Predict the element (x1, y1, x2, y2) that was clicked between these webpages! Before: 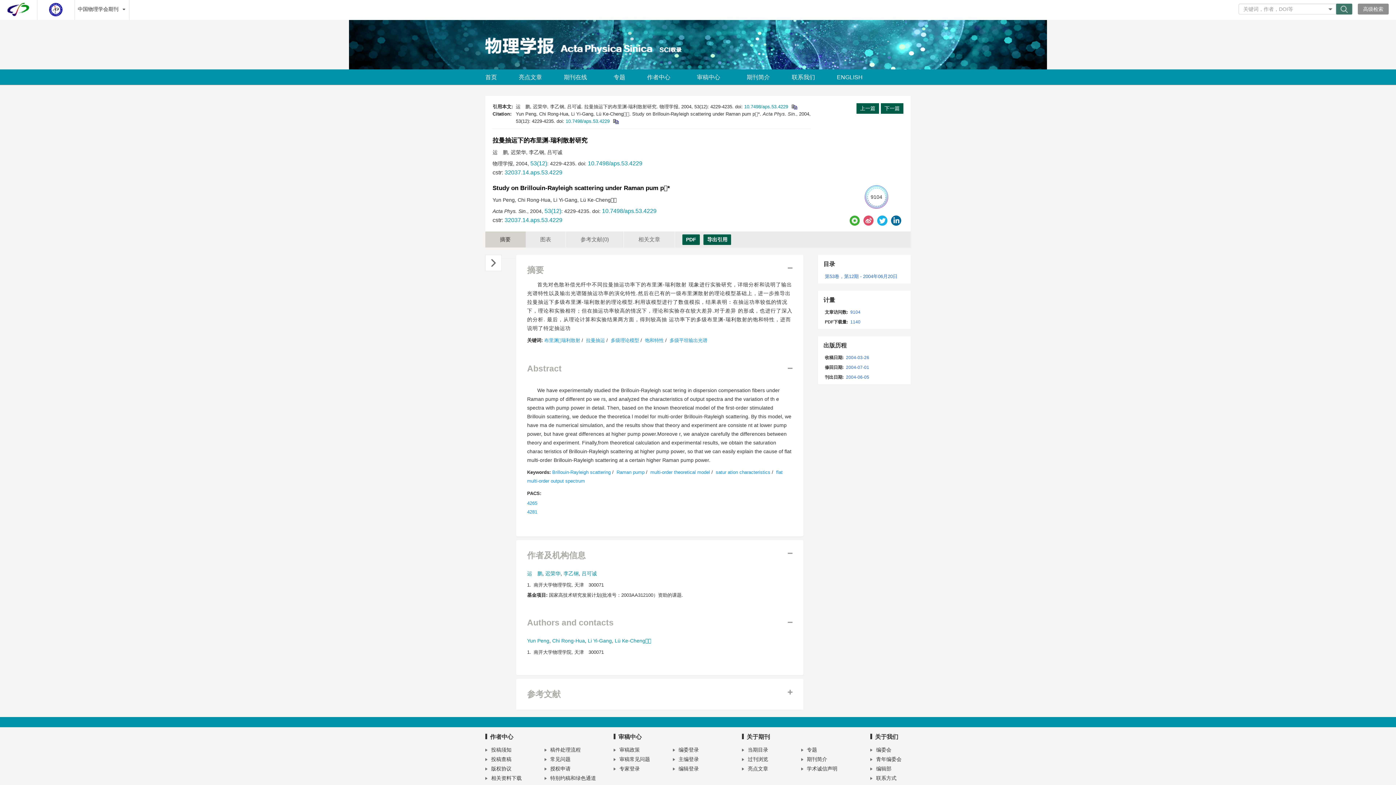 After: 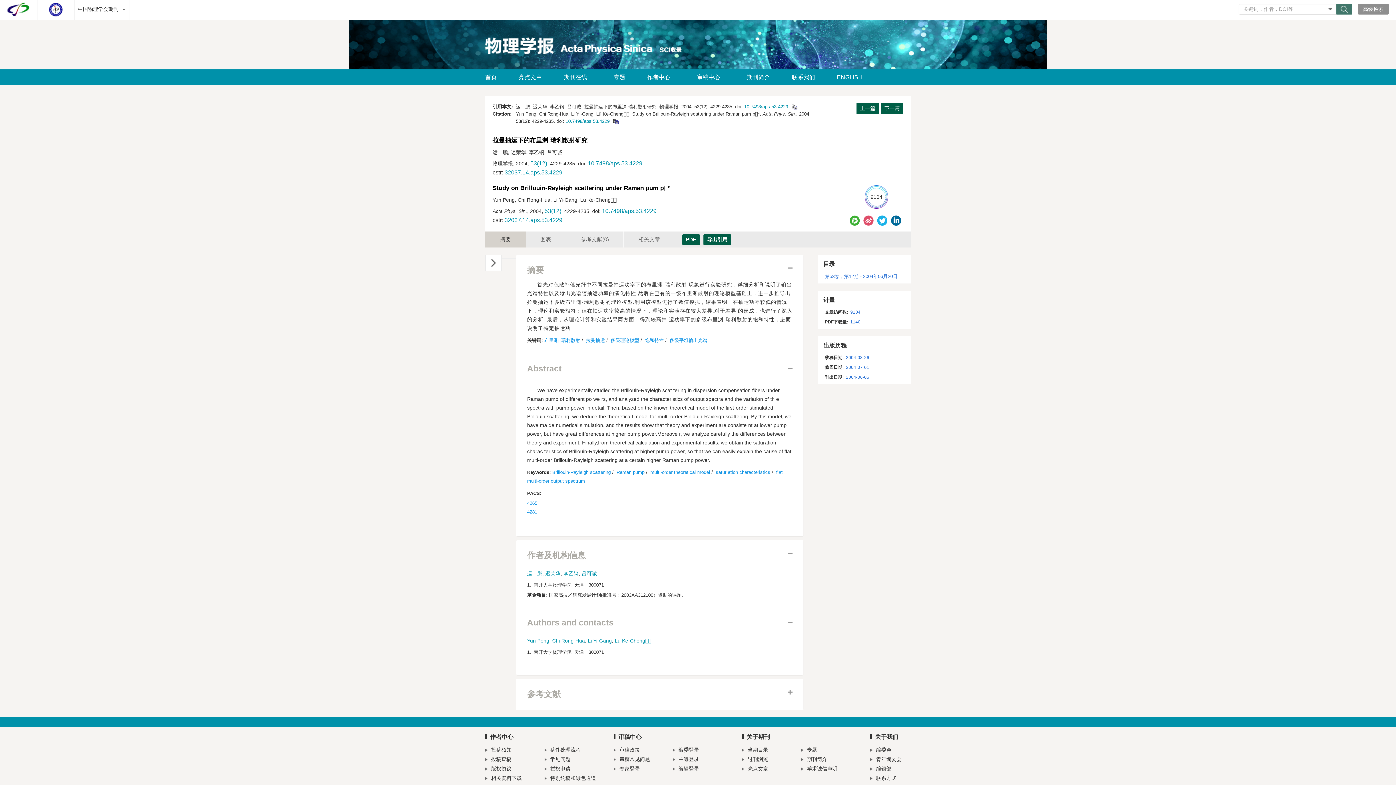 Action: bbox: (504, 169, 562, 175) label: 32037.14.aps.53.4229